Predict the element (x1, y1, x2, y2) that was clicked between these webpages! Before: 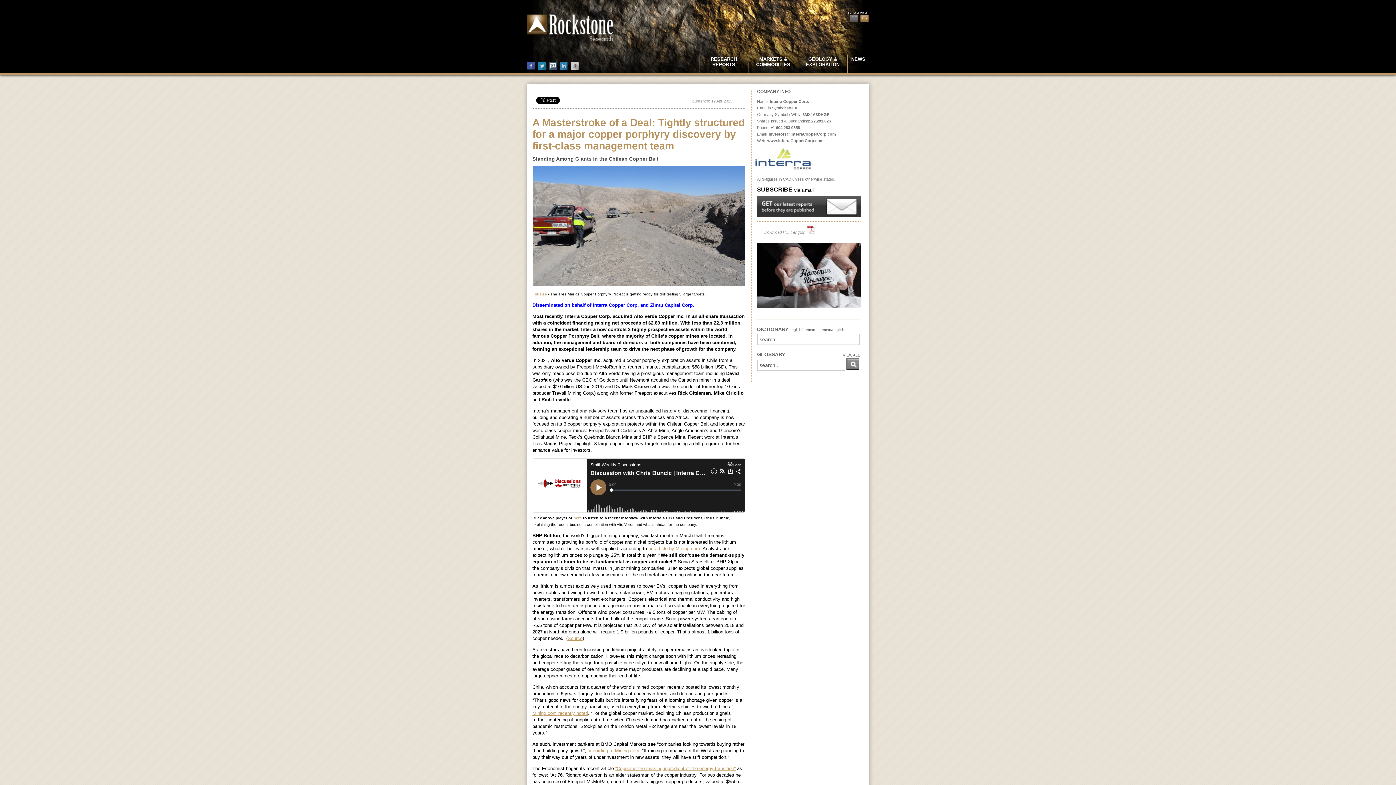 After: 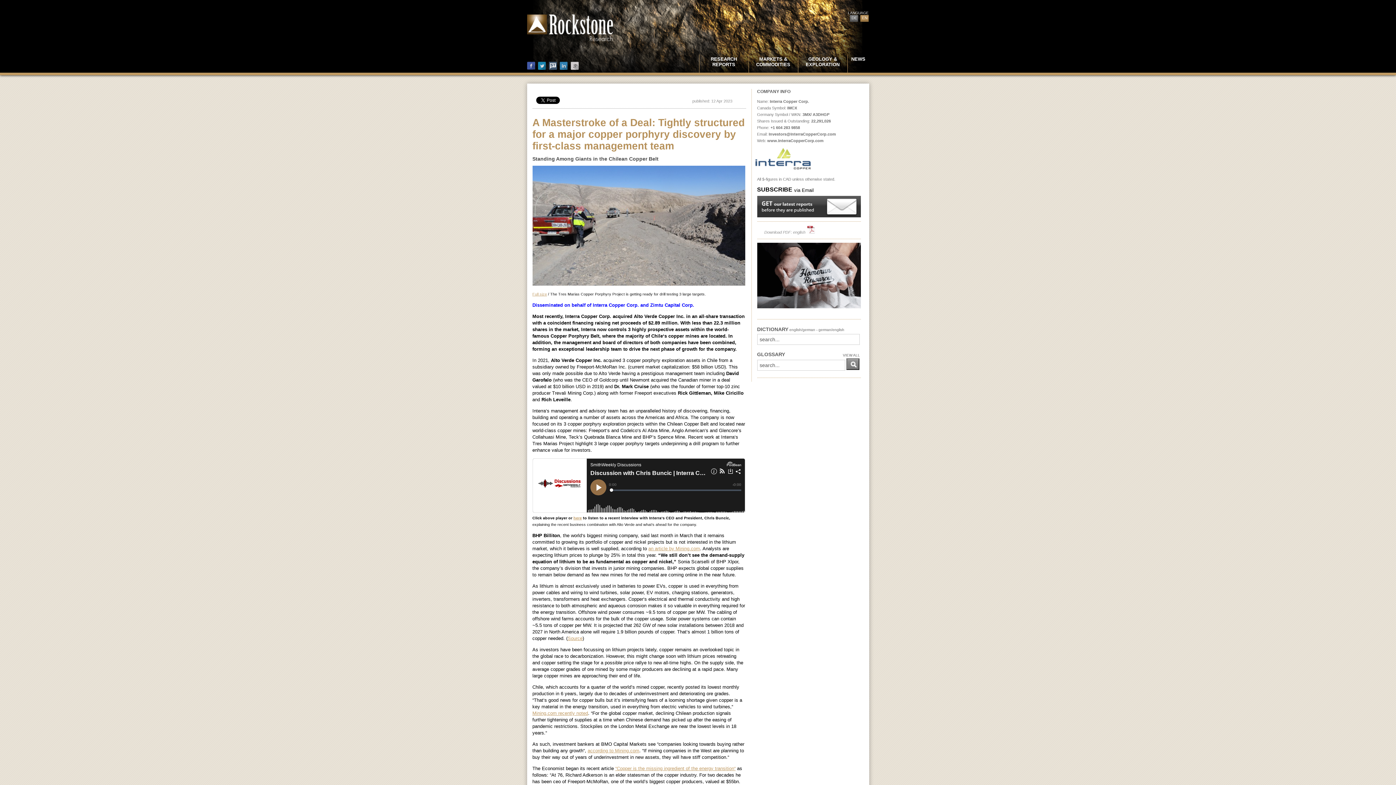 Action: bbox: (532, 291, 547, 296) label: Full size